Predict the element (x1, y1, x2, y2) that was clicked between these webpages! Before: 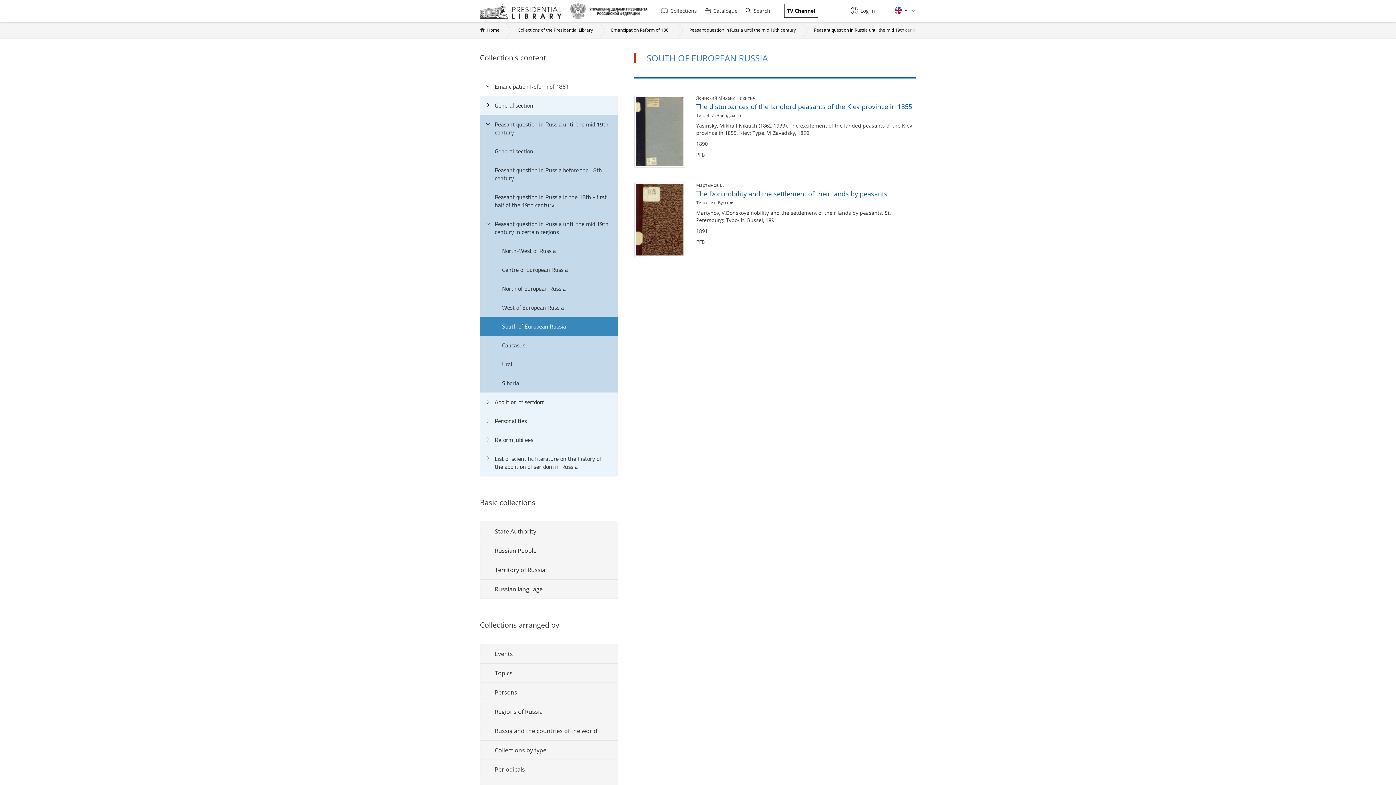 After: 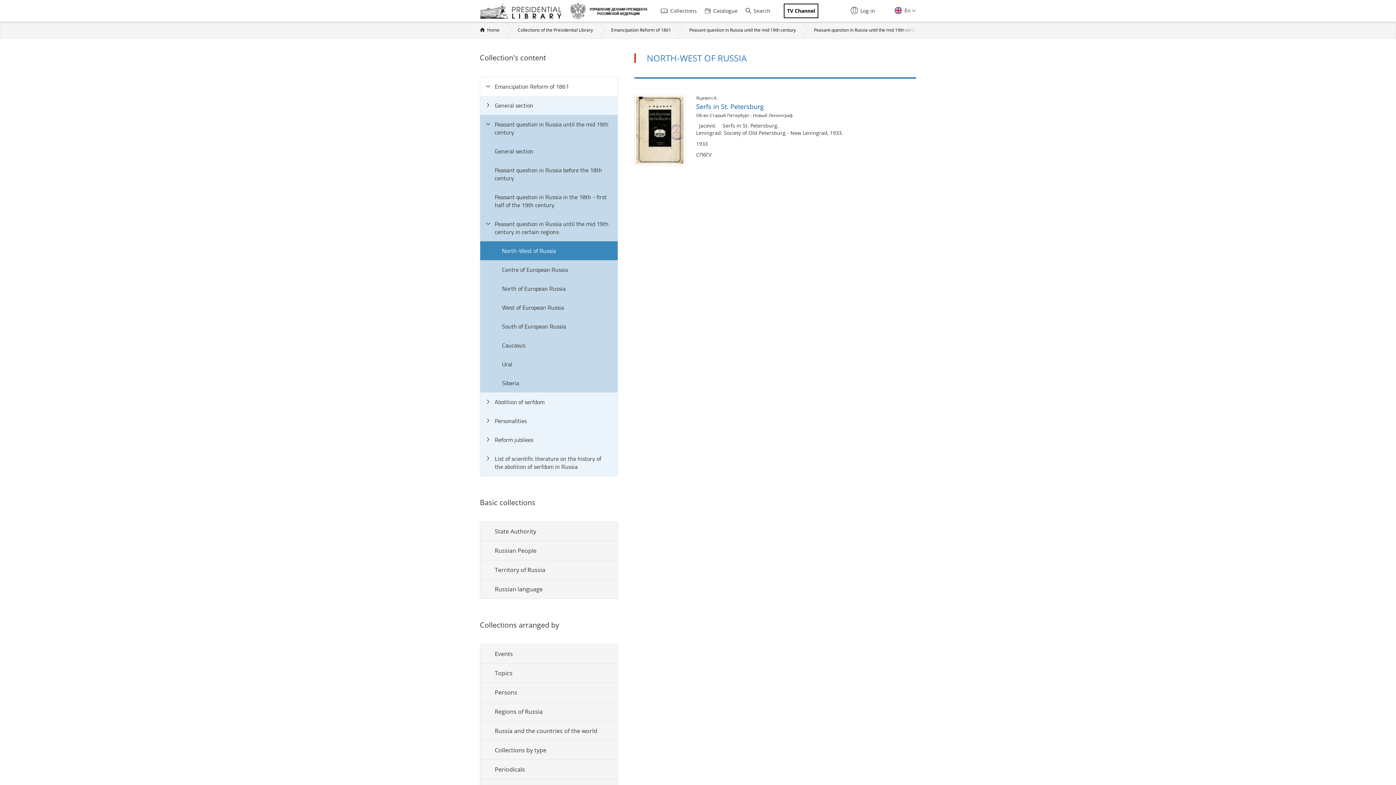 Action: bbox: (480, 241, 617, 260) label: North-West of Russia